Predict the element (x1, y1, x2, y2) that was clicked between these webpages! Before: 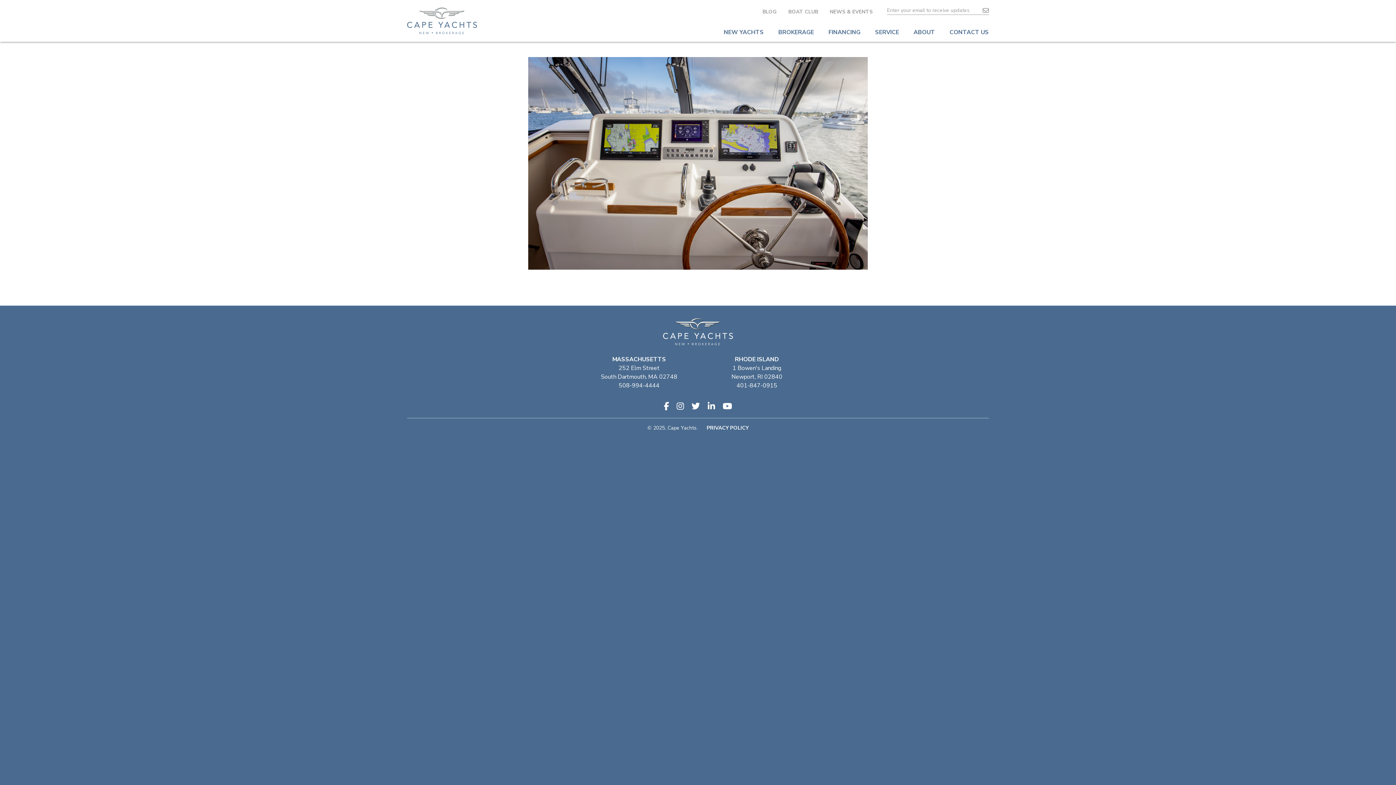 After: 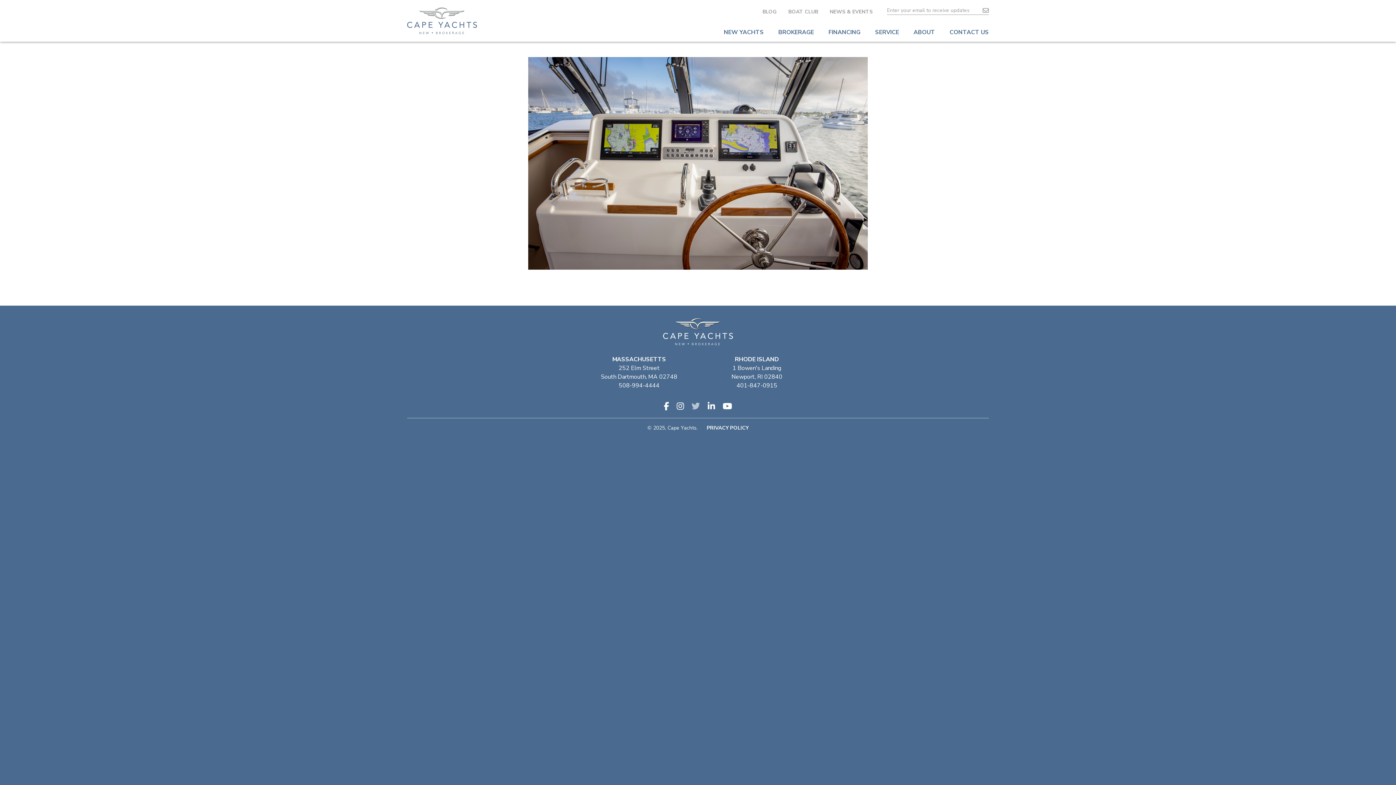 Action: bbox: (690, 400, 701, 412)